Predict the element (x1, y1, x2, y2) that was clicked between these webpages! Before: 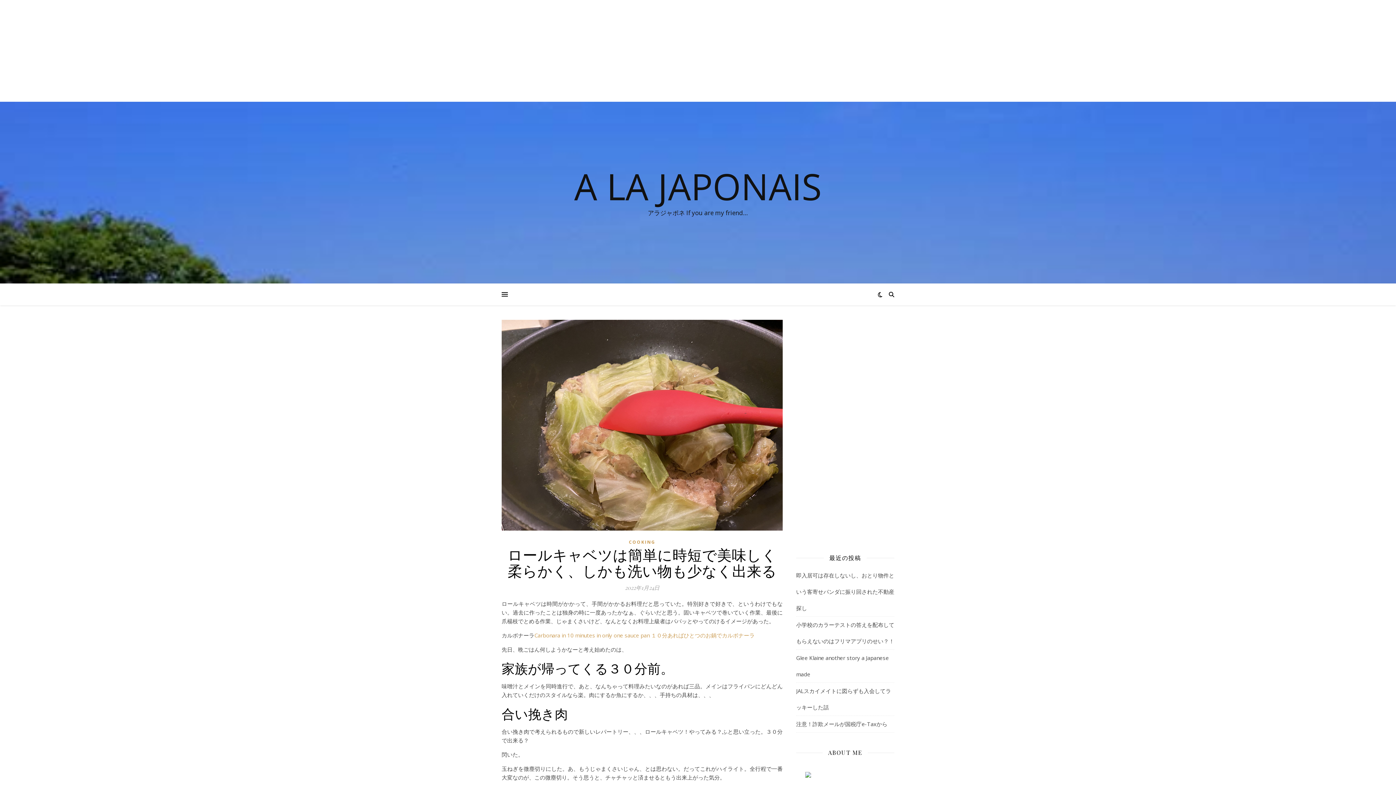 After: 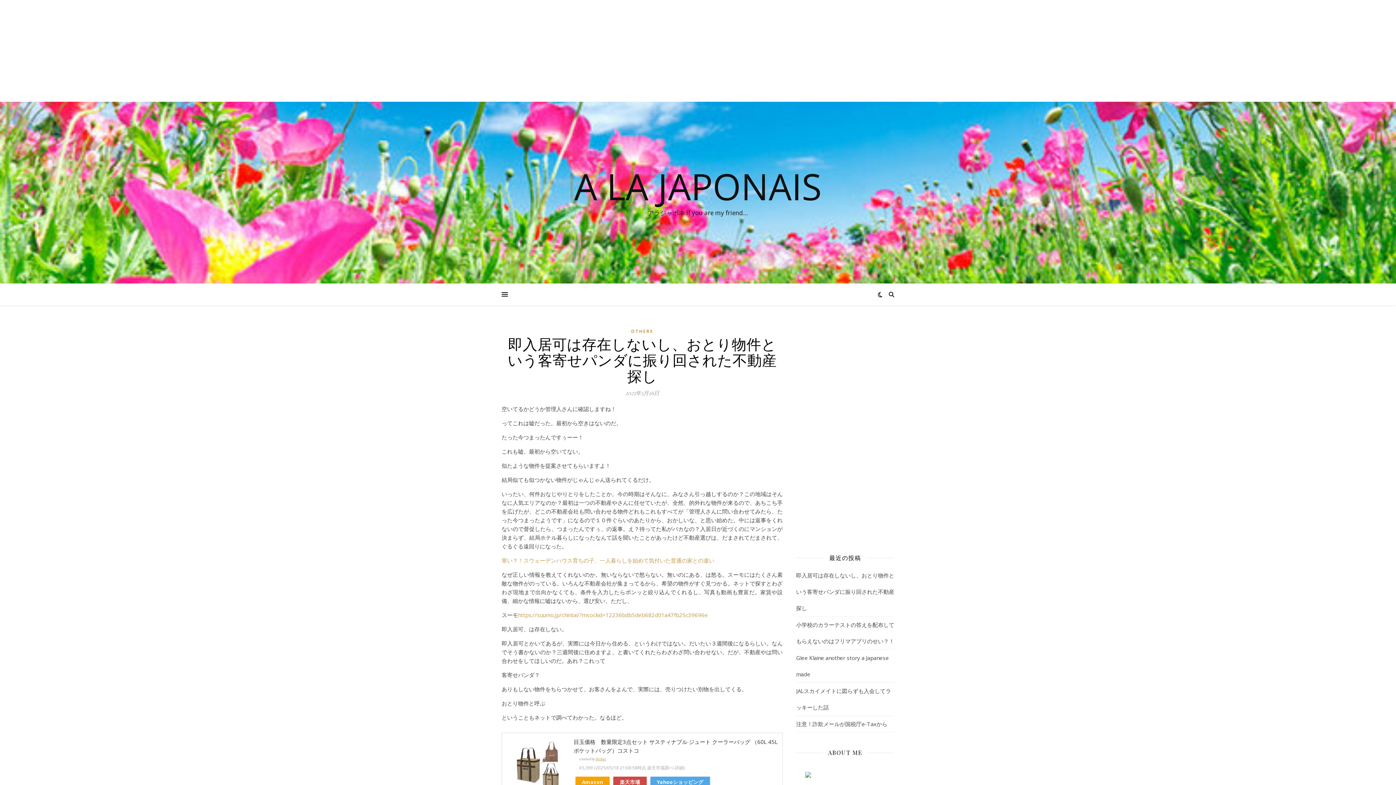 Action: label: 即入居可は存在しないし、おとり物件という客寄せパンダに振り回された不動産探し bbox: (796, 572, 894, 612)